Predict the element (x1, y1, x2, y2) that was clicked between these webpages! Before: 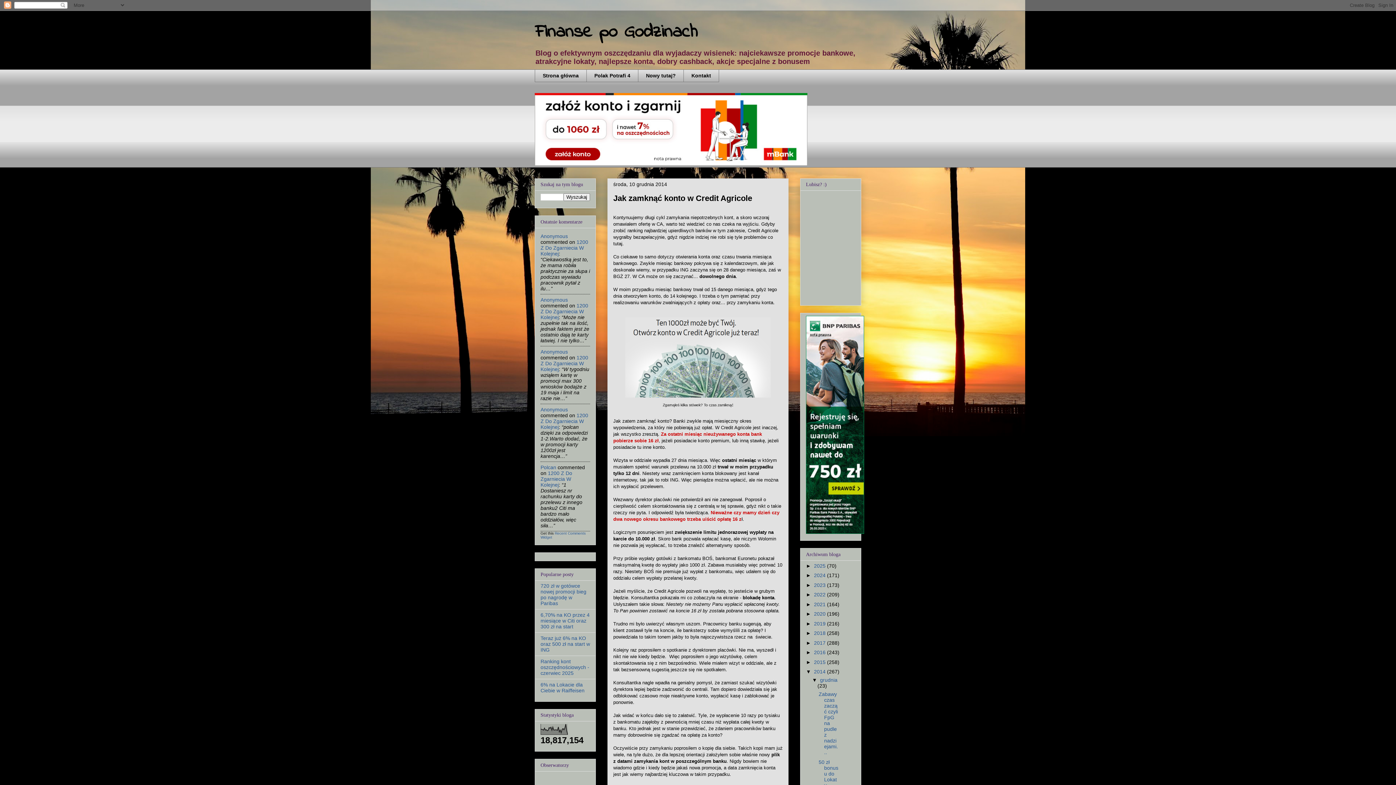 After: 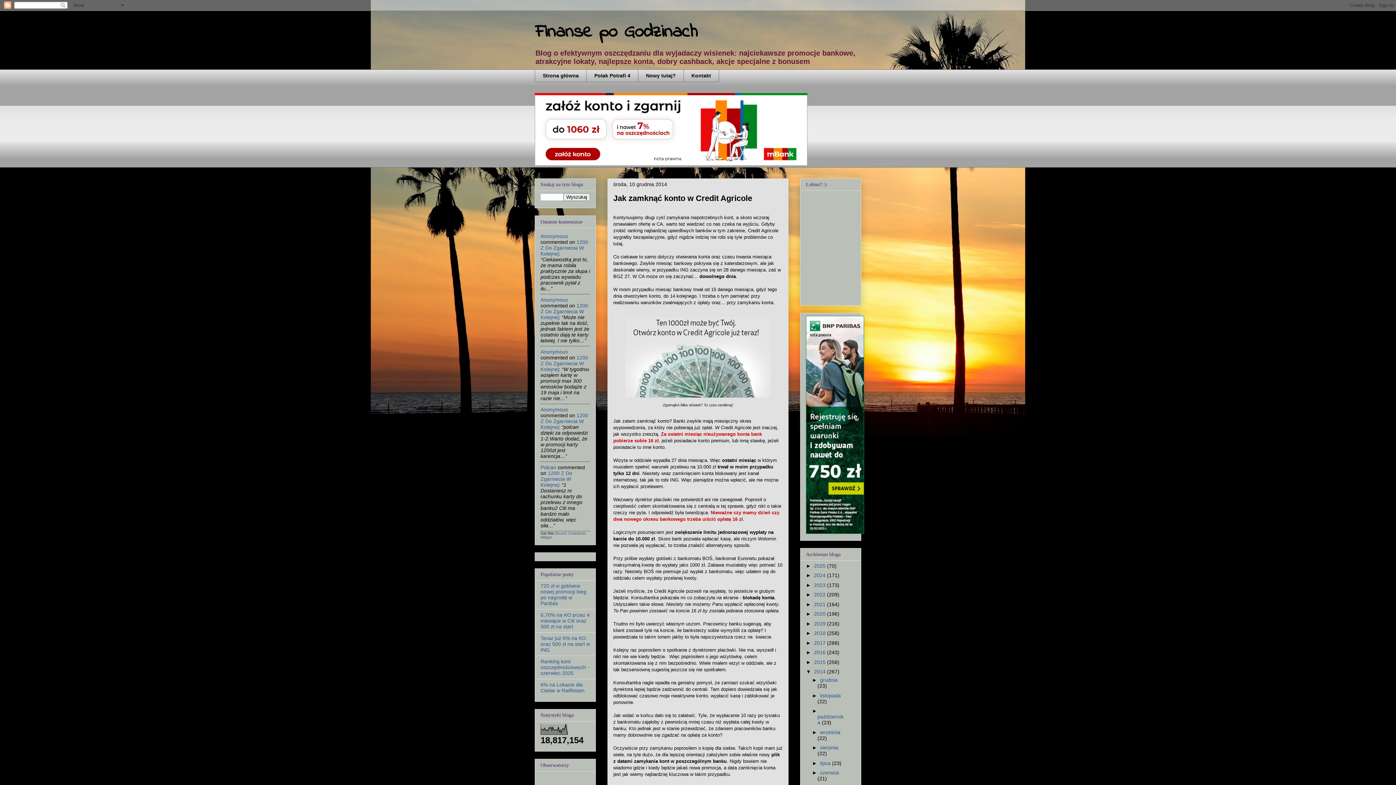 Action: label: ▼   bbox: (812, 677, 820, 683)